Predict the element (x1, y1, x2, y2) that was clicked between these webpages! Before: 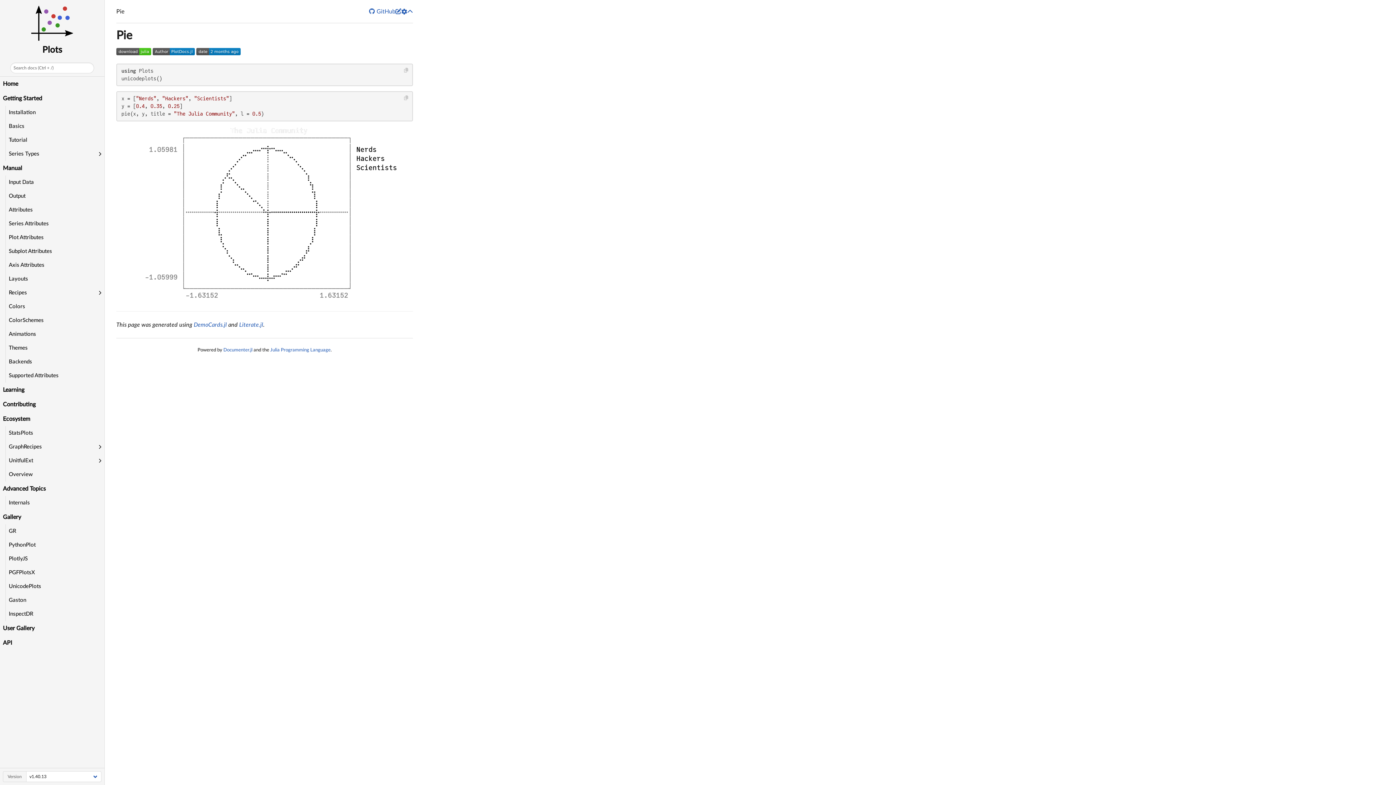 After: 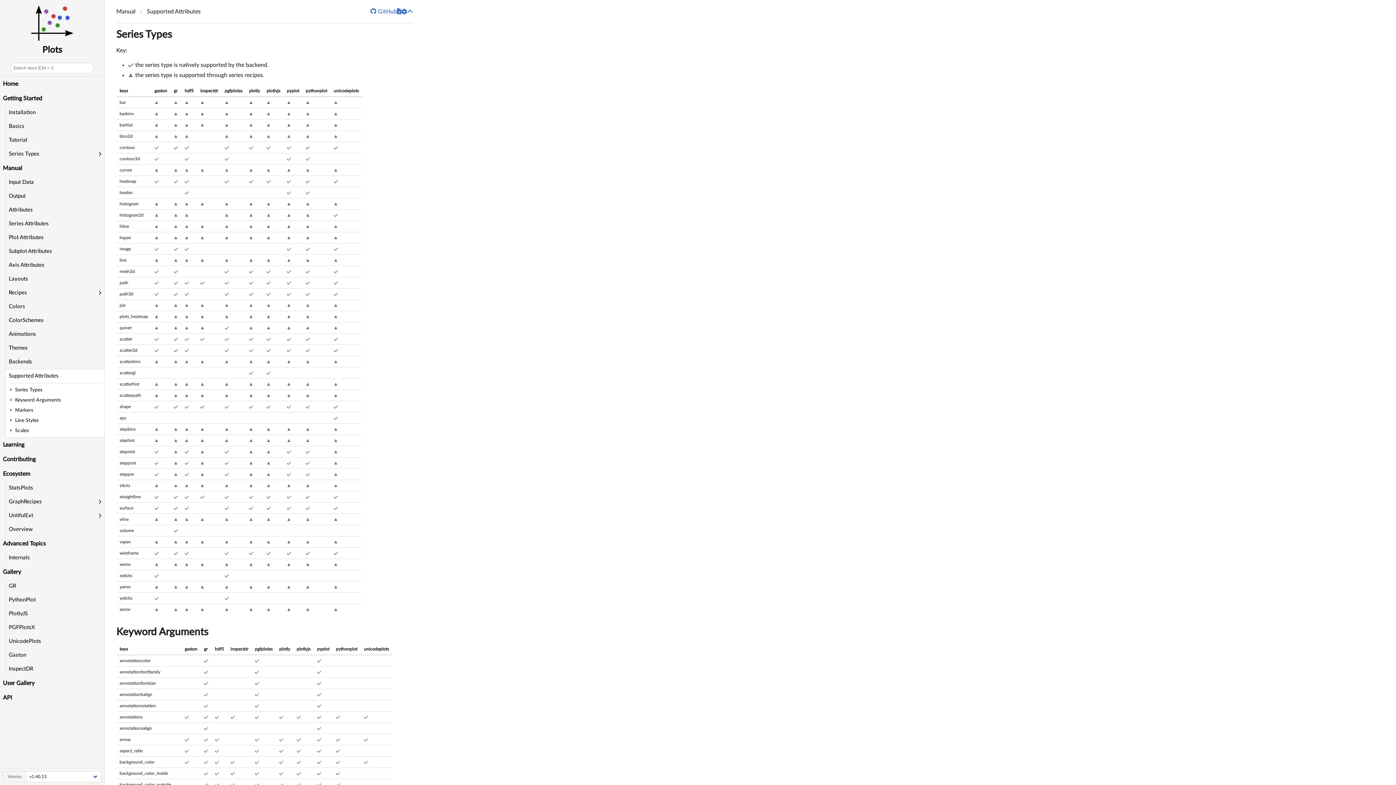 Action: bbox: (5, 369, 104, 382) label: Supported Attributes